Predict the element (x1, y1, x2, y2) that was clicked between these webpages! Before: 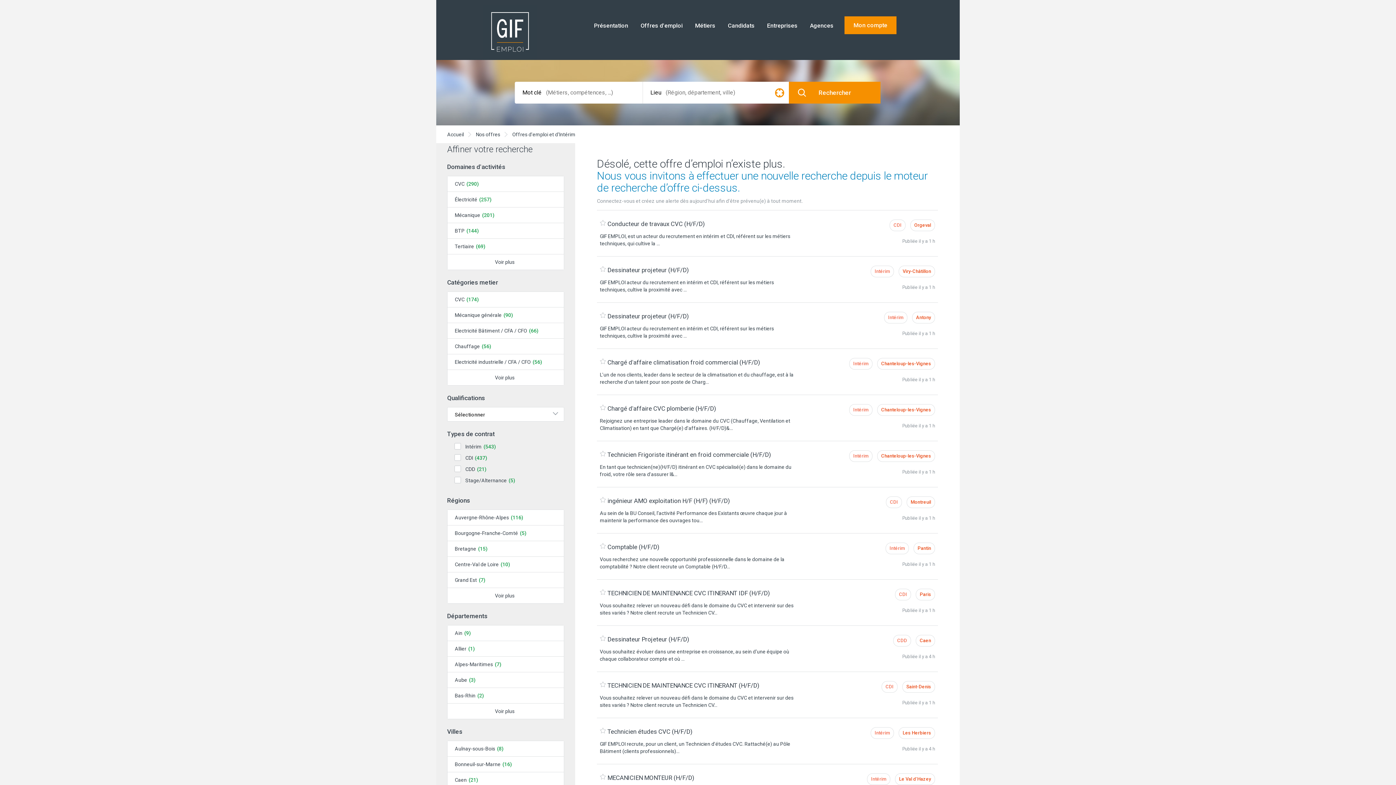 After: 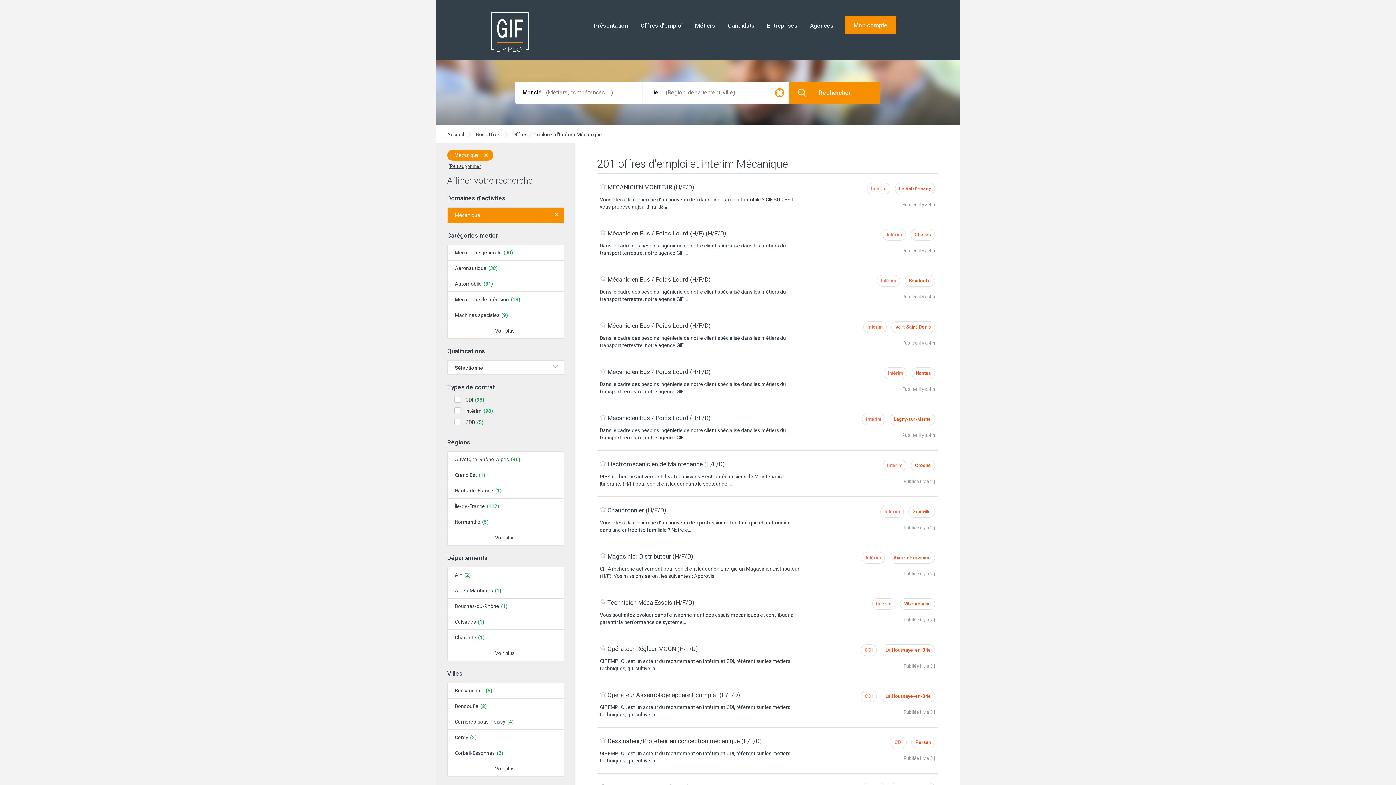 Action: bbox: (447, 207, 564, 223) label: Mécanique